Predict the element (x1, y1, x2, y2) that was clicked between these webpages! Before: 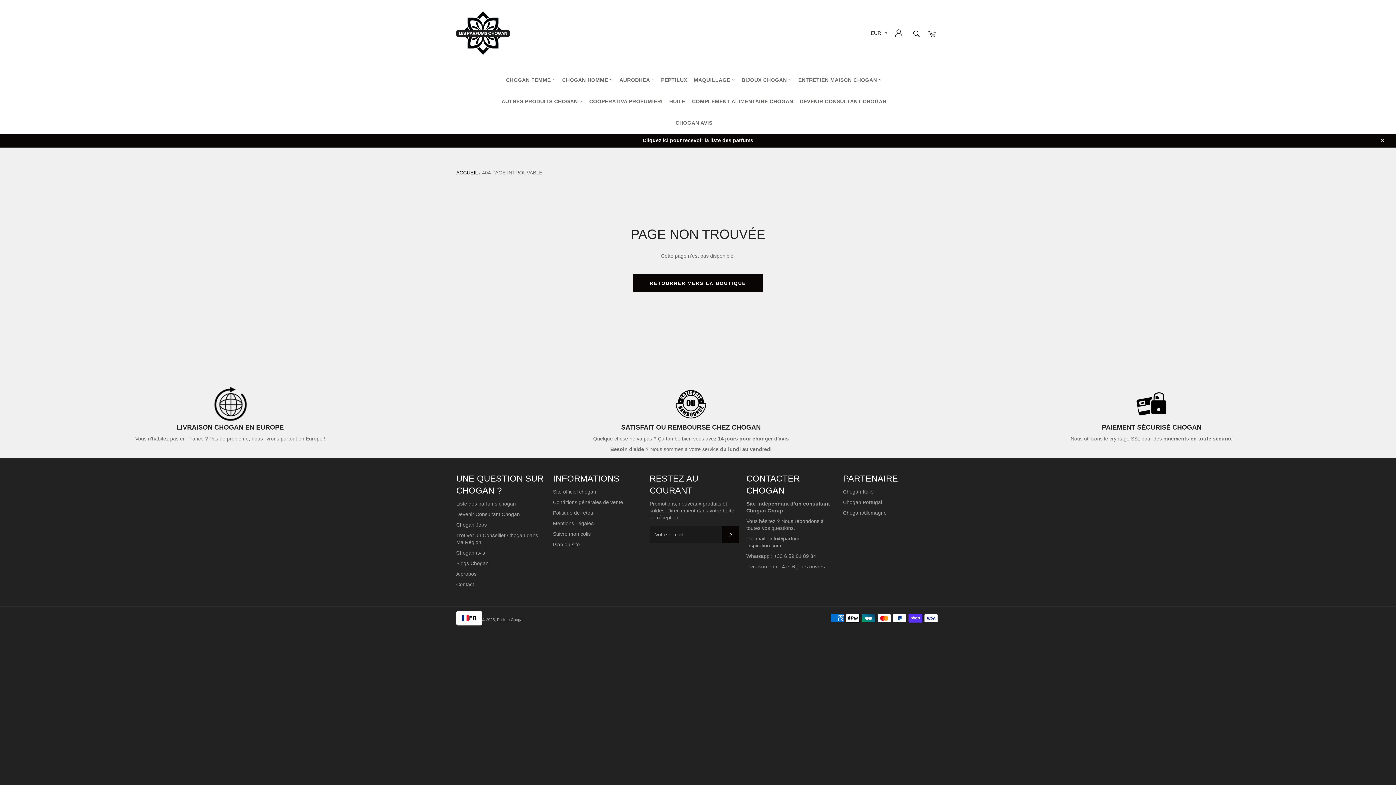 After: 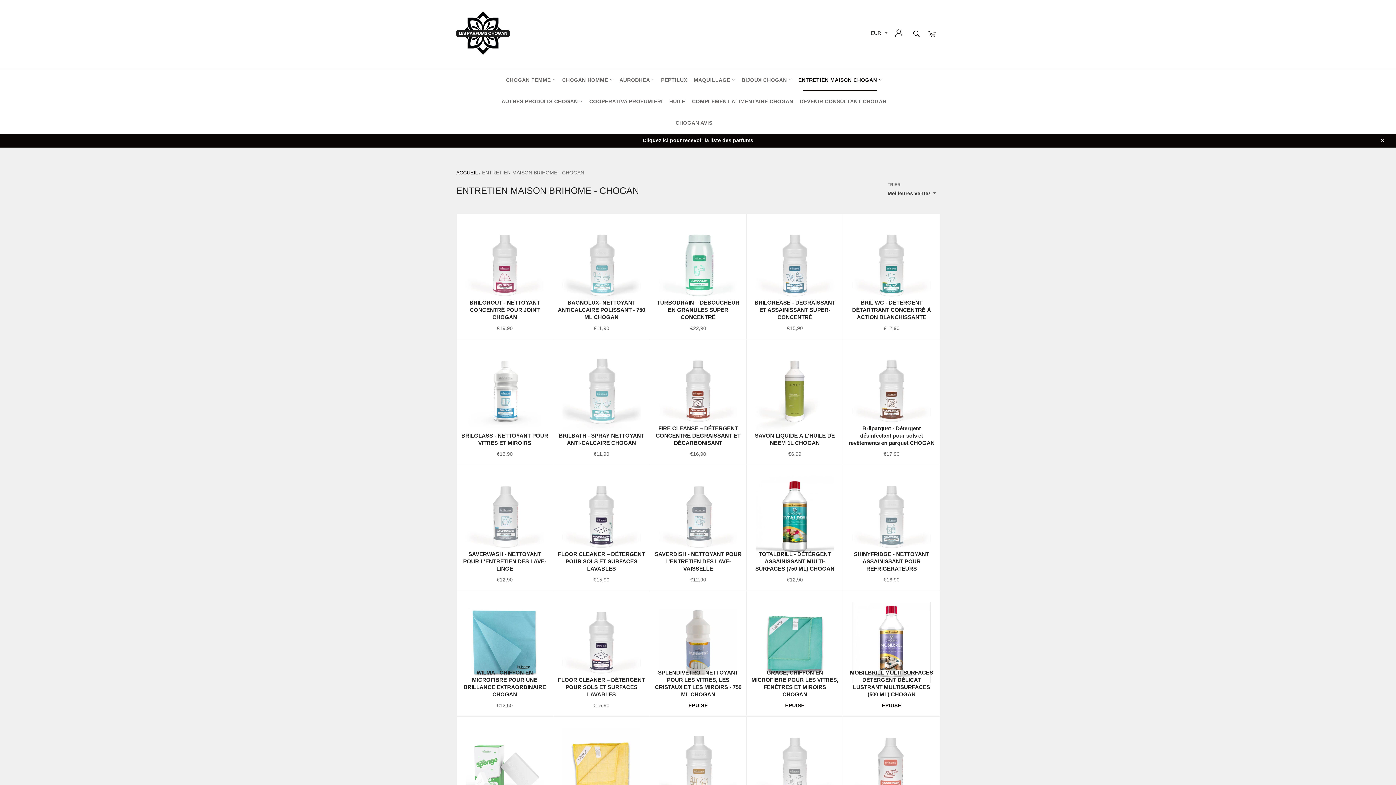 Action: label: ENTRETIEN MAISON CHOGAN  bbox: (796, 69, 884, 90)